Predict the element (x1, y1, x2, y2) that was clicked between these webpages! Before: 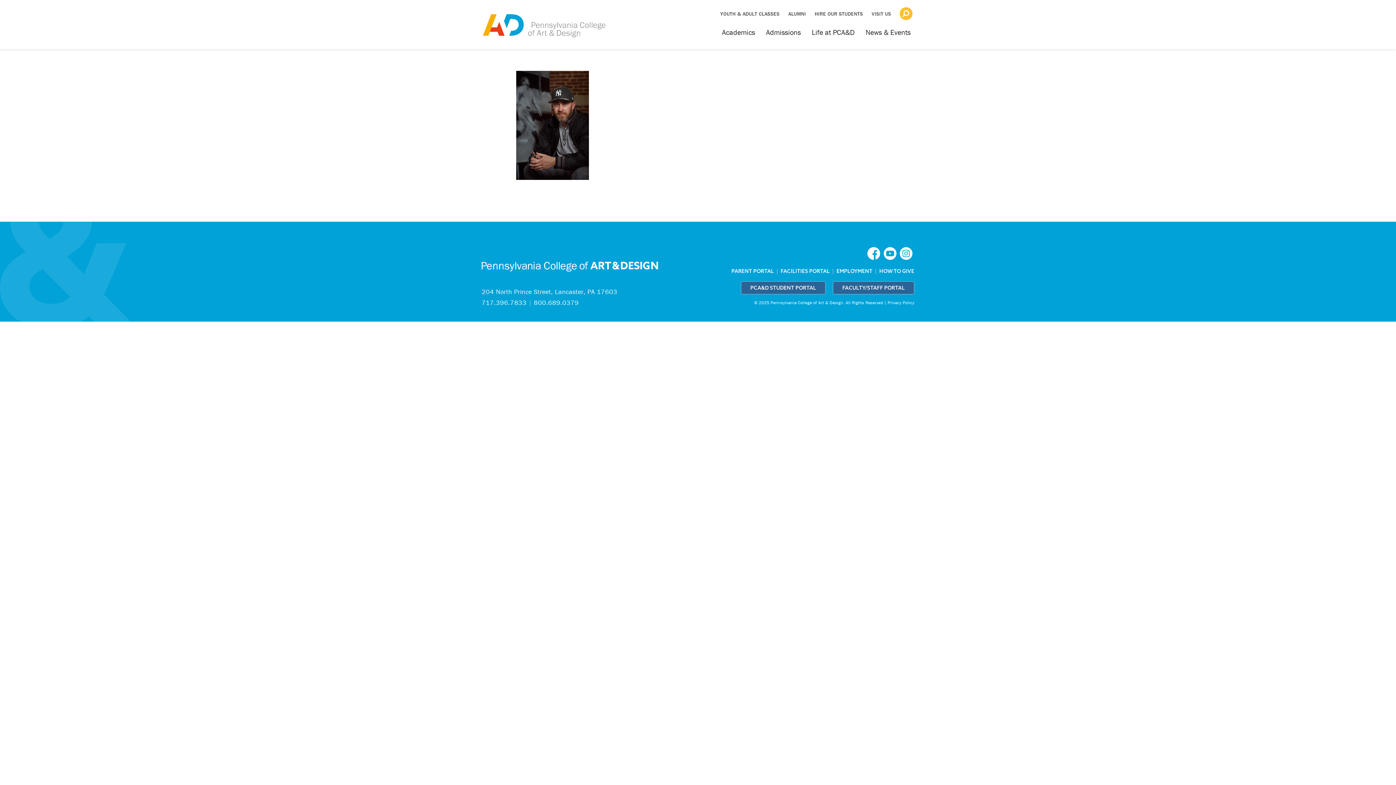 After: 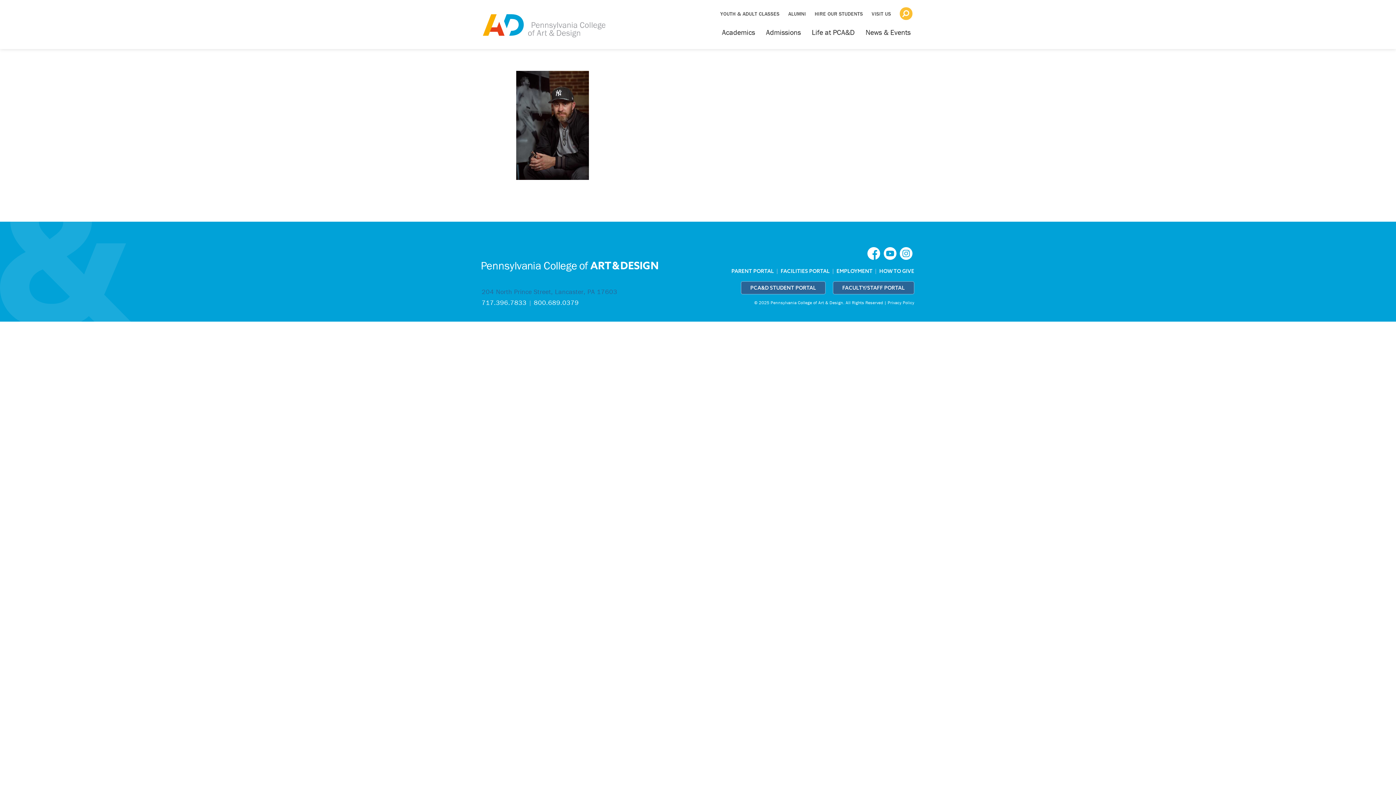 Action: bbox: (481, 287, 617, 296) label: 204 North Prince Street, Lancaster, PA 17603